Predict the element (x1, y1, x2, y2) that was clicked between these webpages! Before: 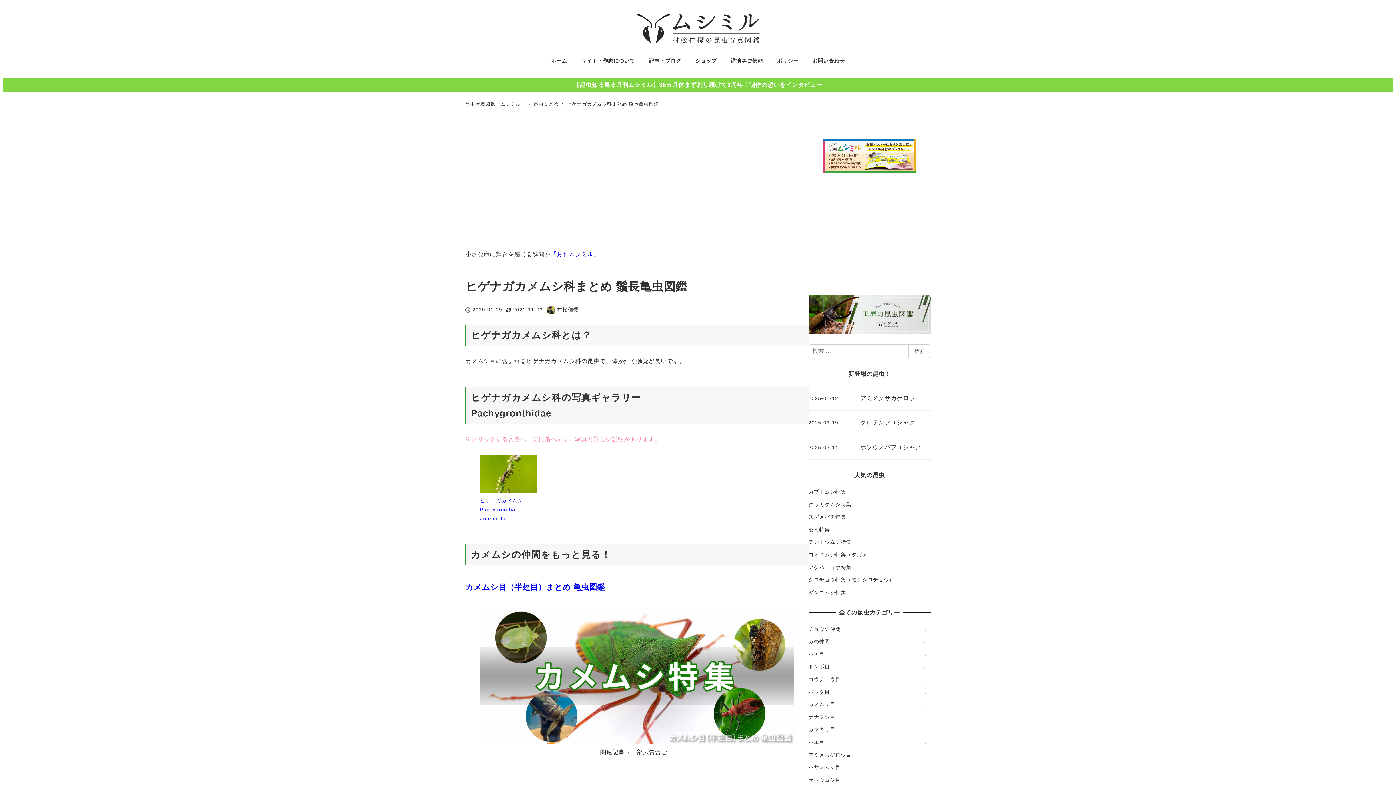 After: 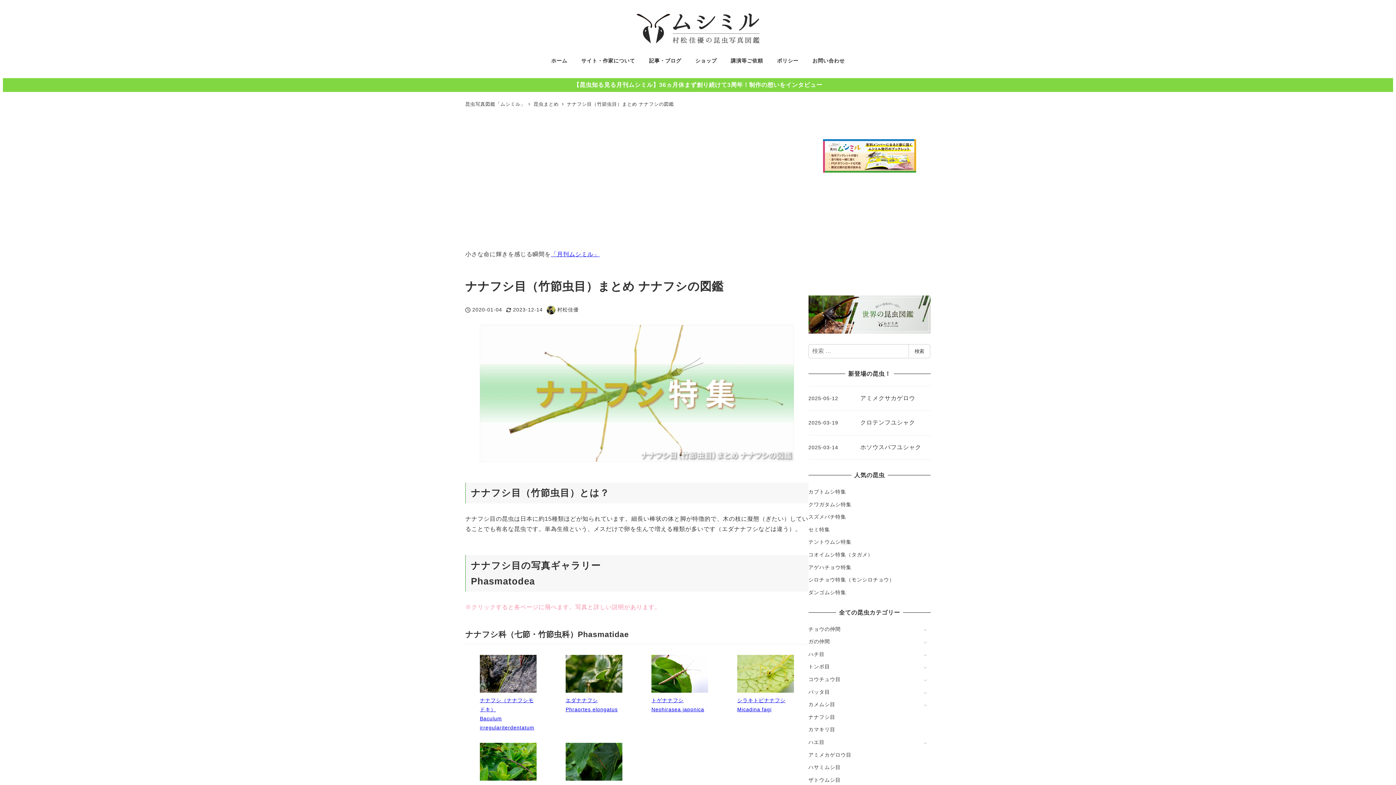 Action: bbox: (808, 714, 835, 720) label: ナナフシ目